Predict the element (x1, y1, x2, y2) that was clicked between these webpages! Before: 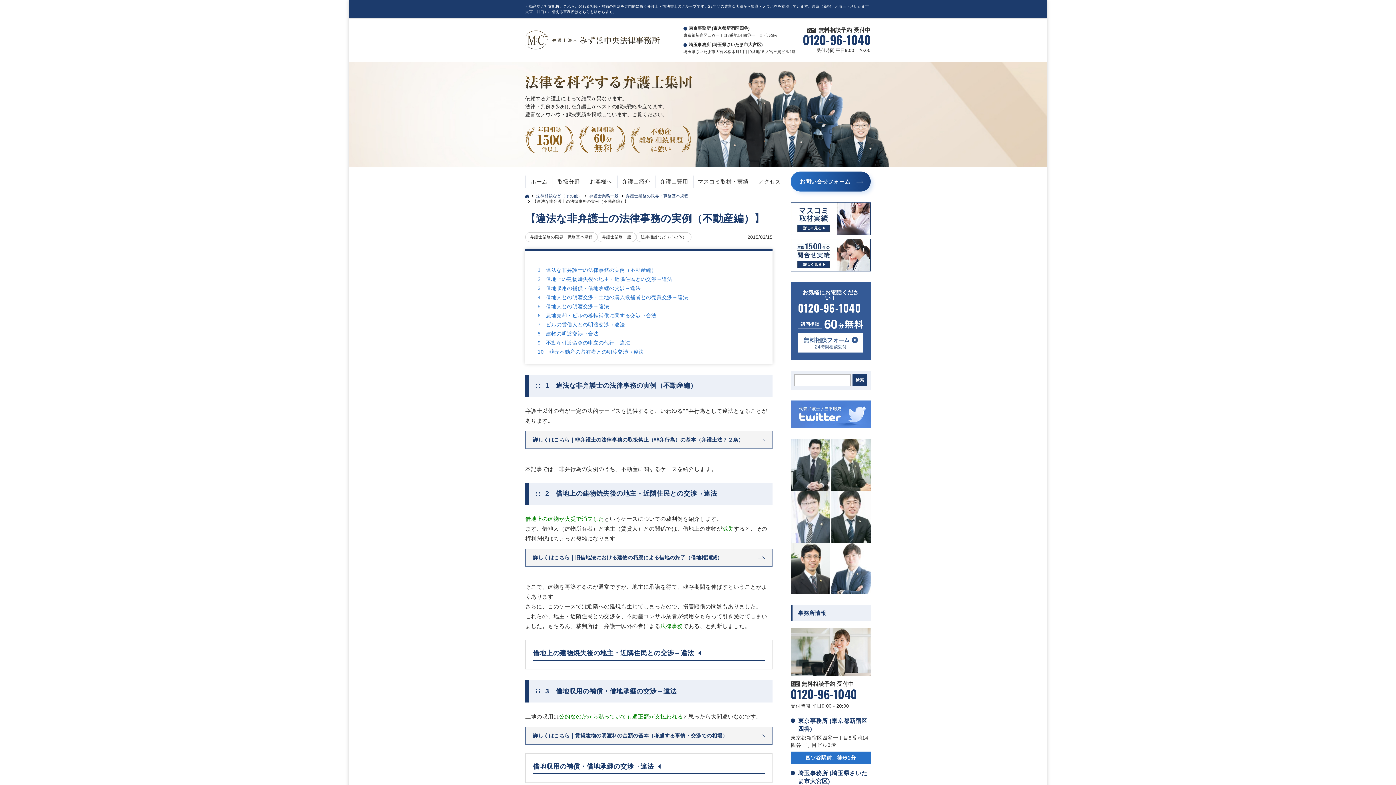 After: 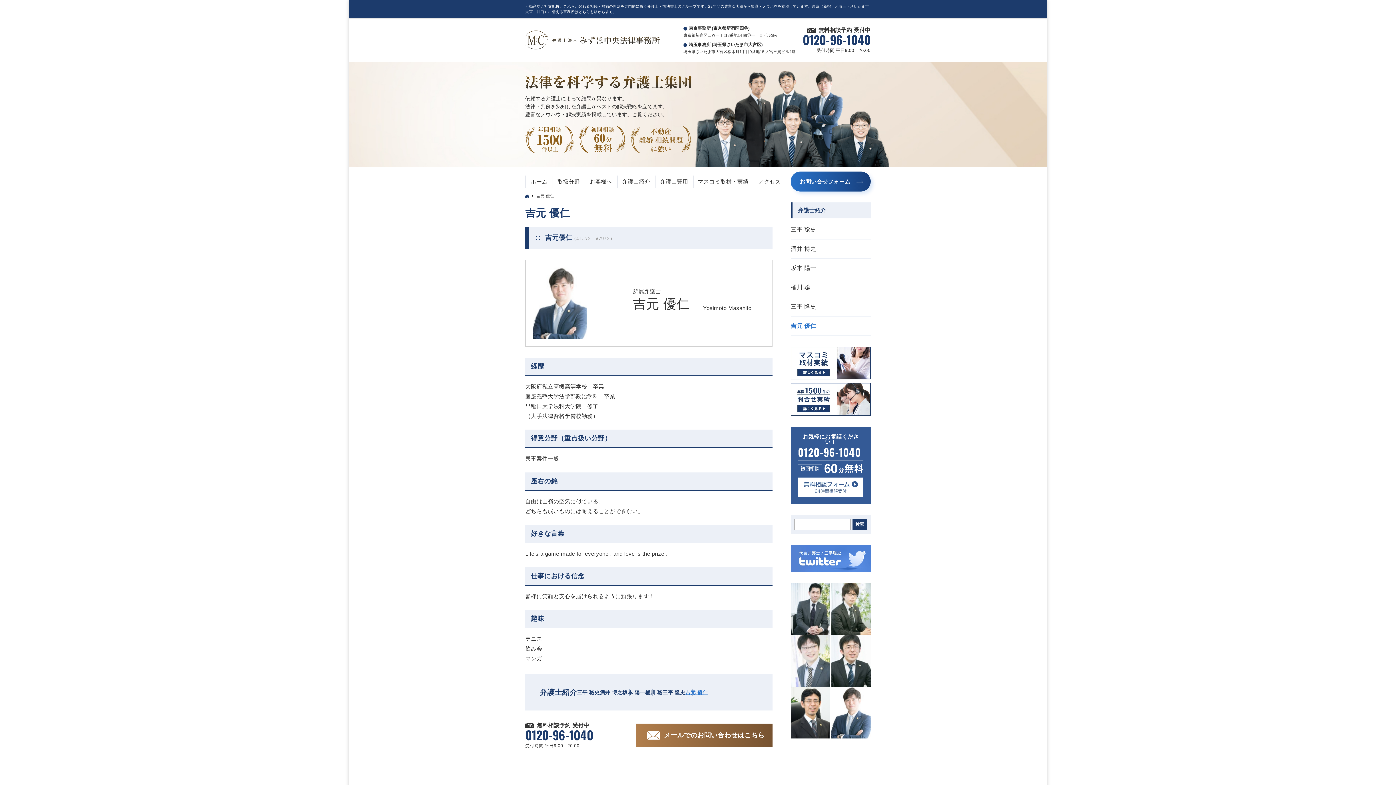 Action: bbox: (831, 543, 870, 549)